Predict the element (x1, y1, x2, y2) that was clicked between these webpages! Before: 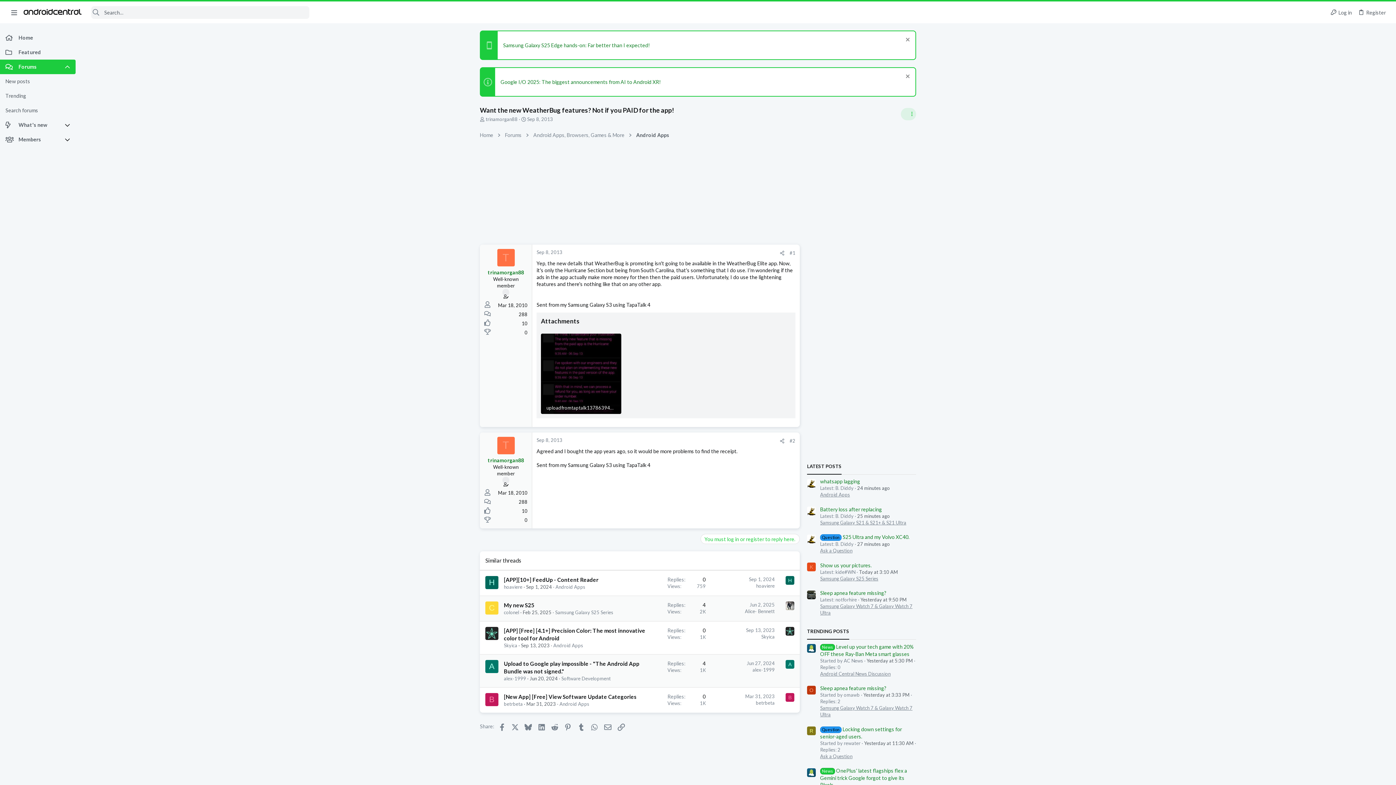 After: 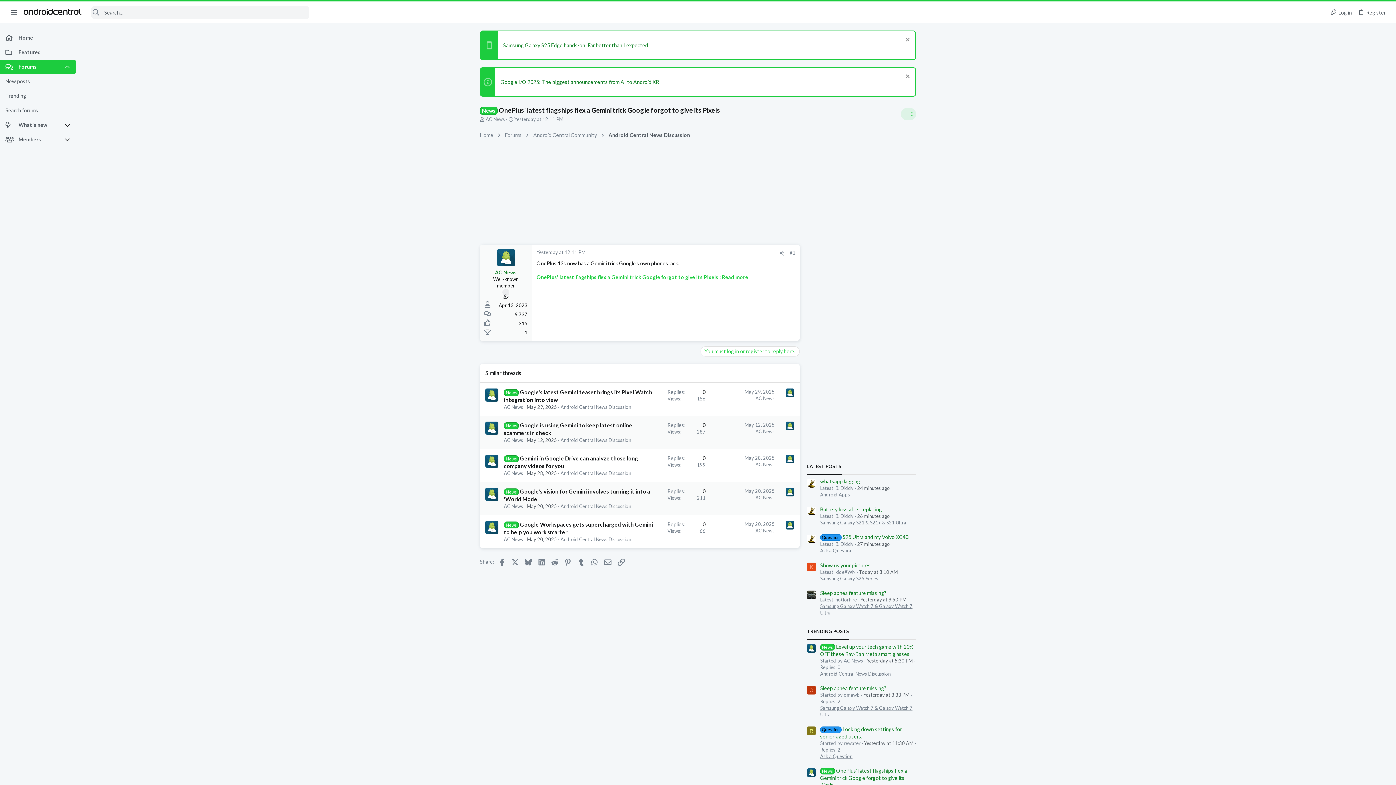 Action: bbox: (820, 768, 907, 788) label: News OnePlus' latest flagships flex a Gemini trick Google forgot to give its Pixels